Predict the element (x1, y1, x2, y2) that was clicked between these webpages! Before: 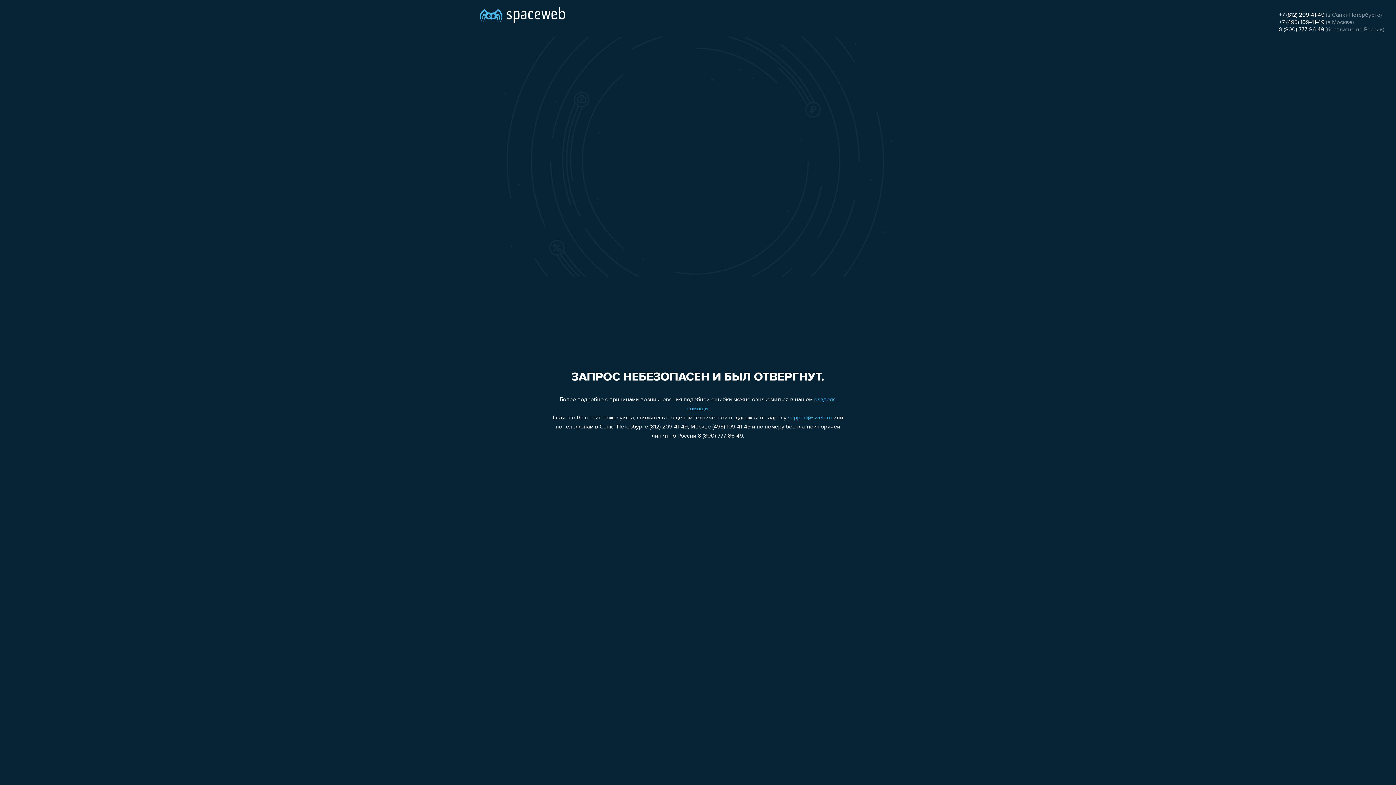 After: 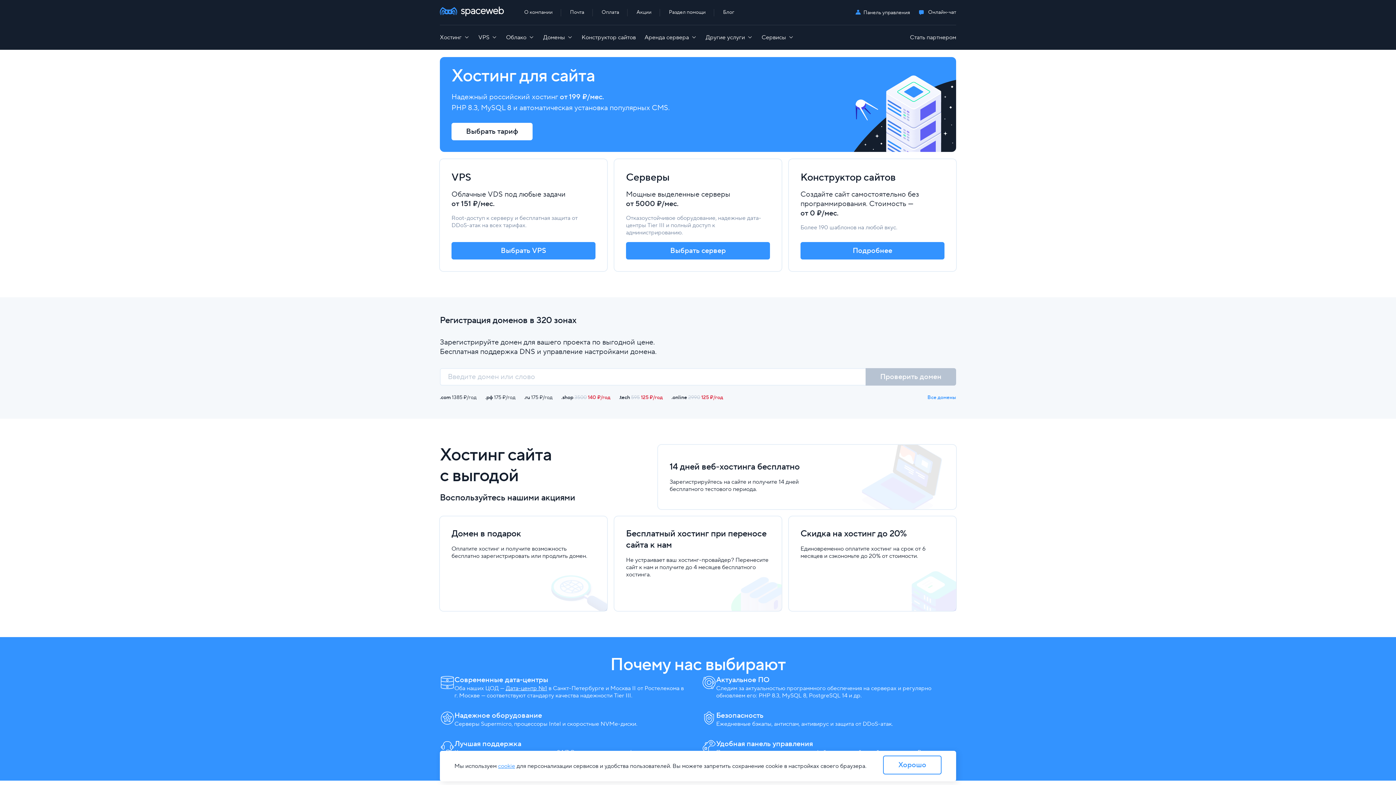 Action: bbox: (480, 0, 565, 25)